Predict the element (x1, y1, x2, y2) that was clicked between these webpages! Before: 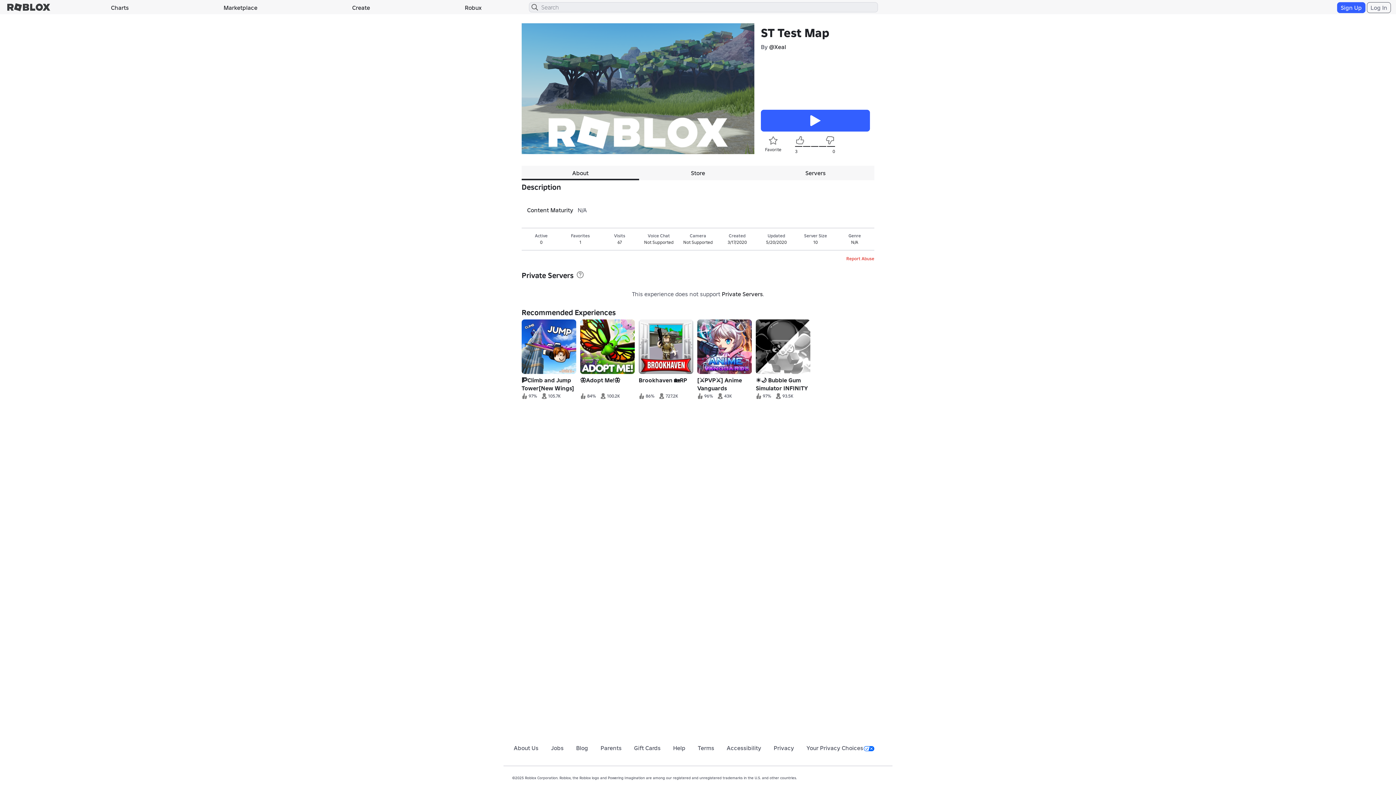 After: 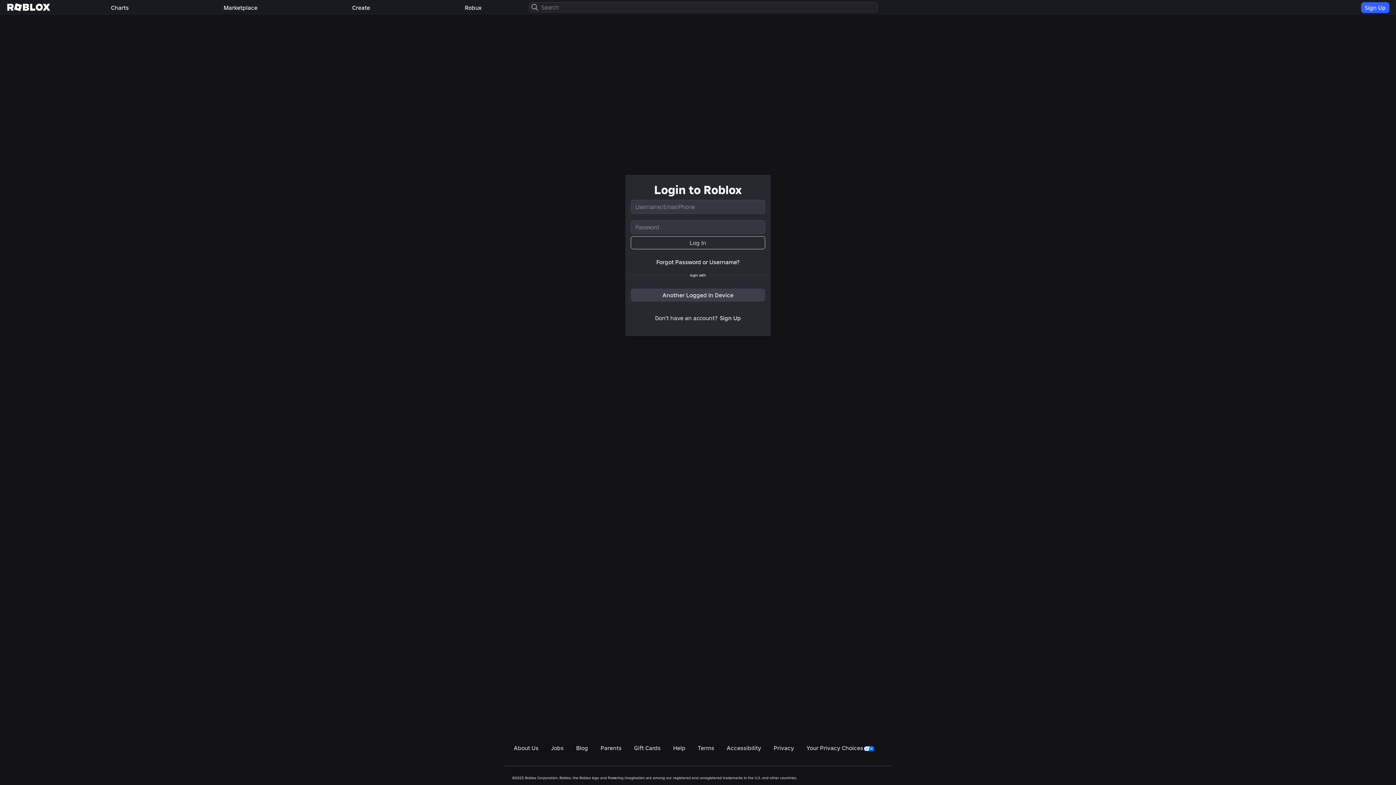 Action: bbox: (7, 0, 50, 14)